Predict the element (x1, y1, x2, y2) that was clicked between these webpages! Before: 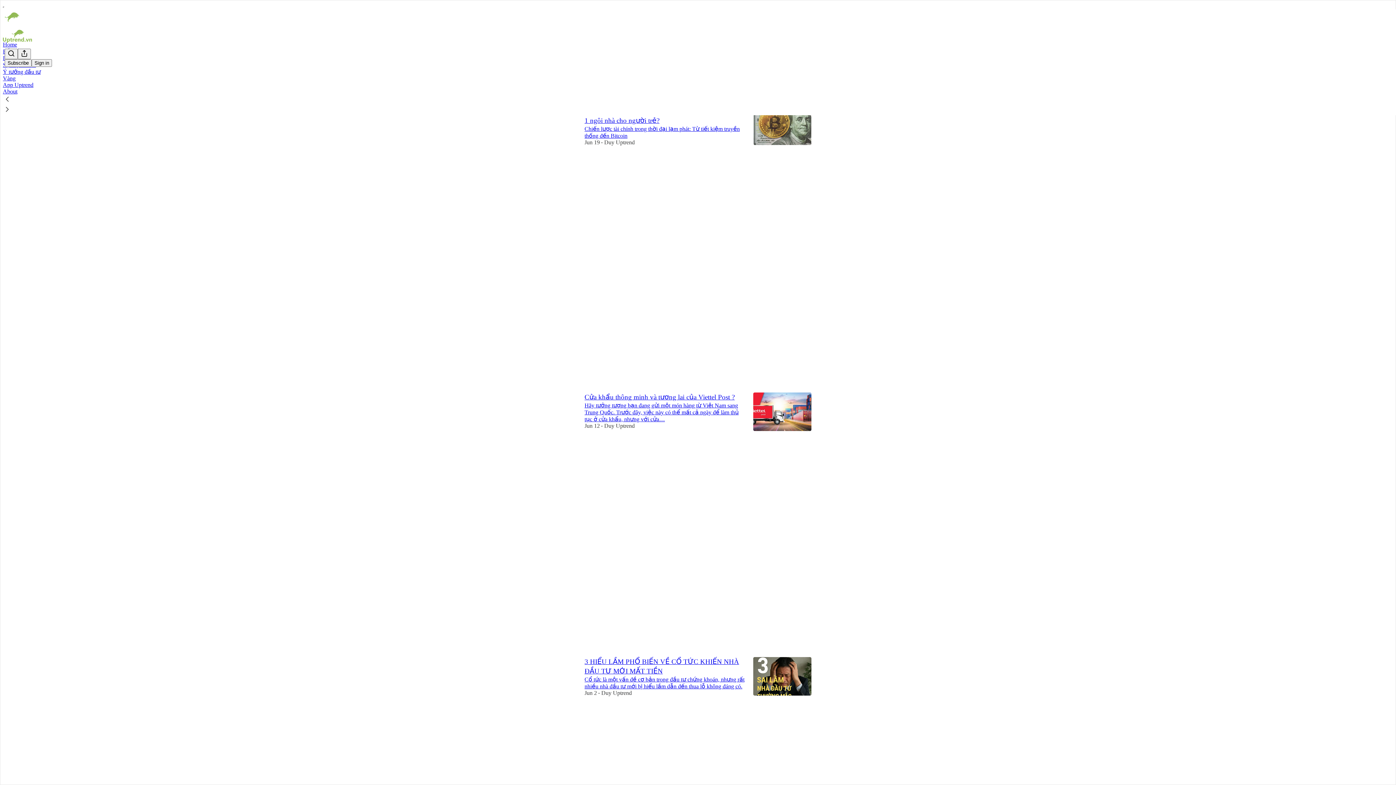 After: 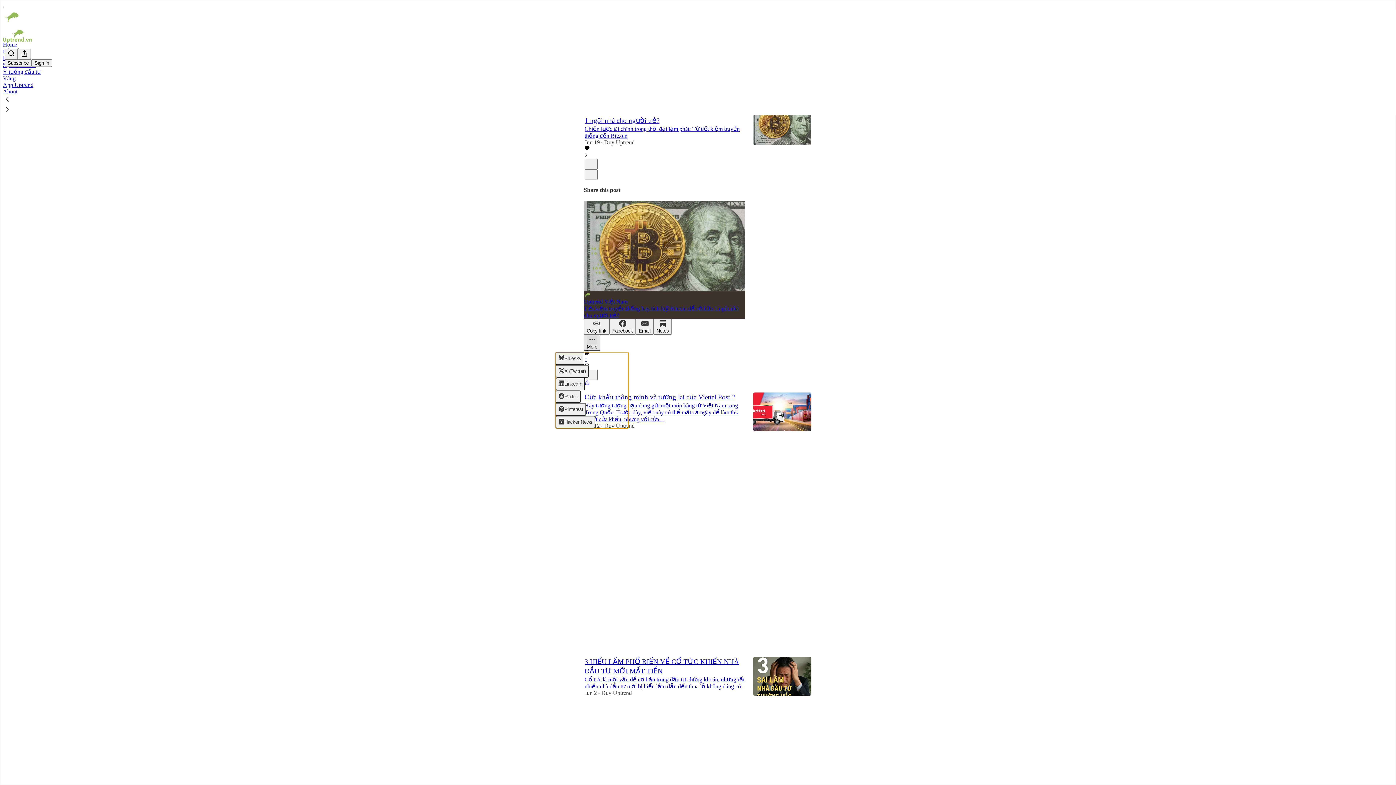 Action: bbox: (584, 334, 600, 350) label: More